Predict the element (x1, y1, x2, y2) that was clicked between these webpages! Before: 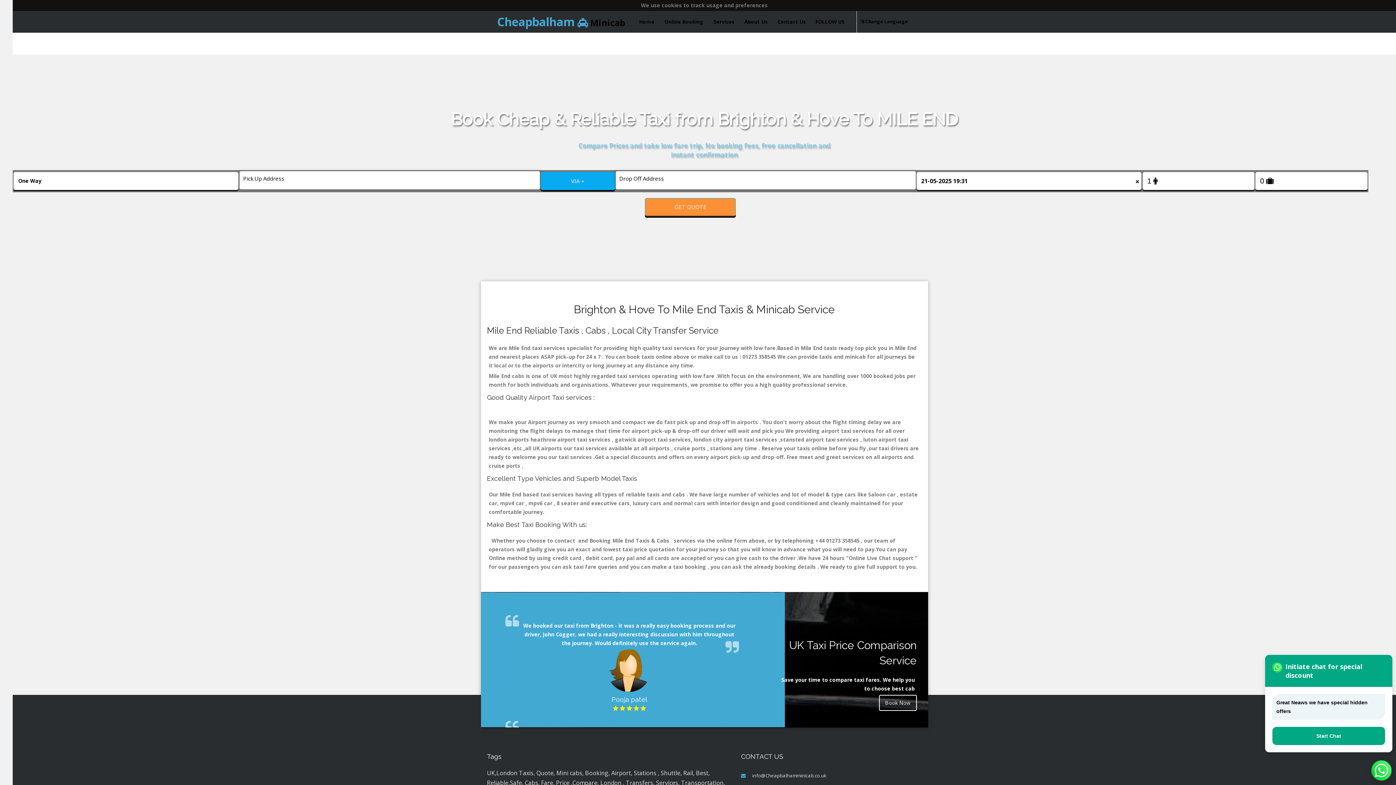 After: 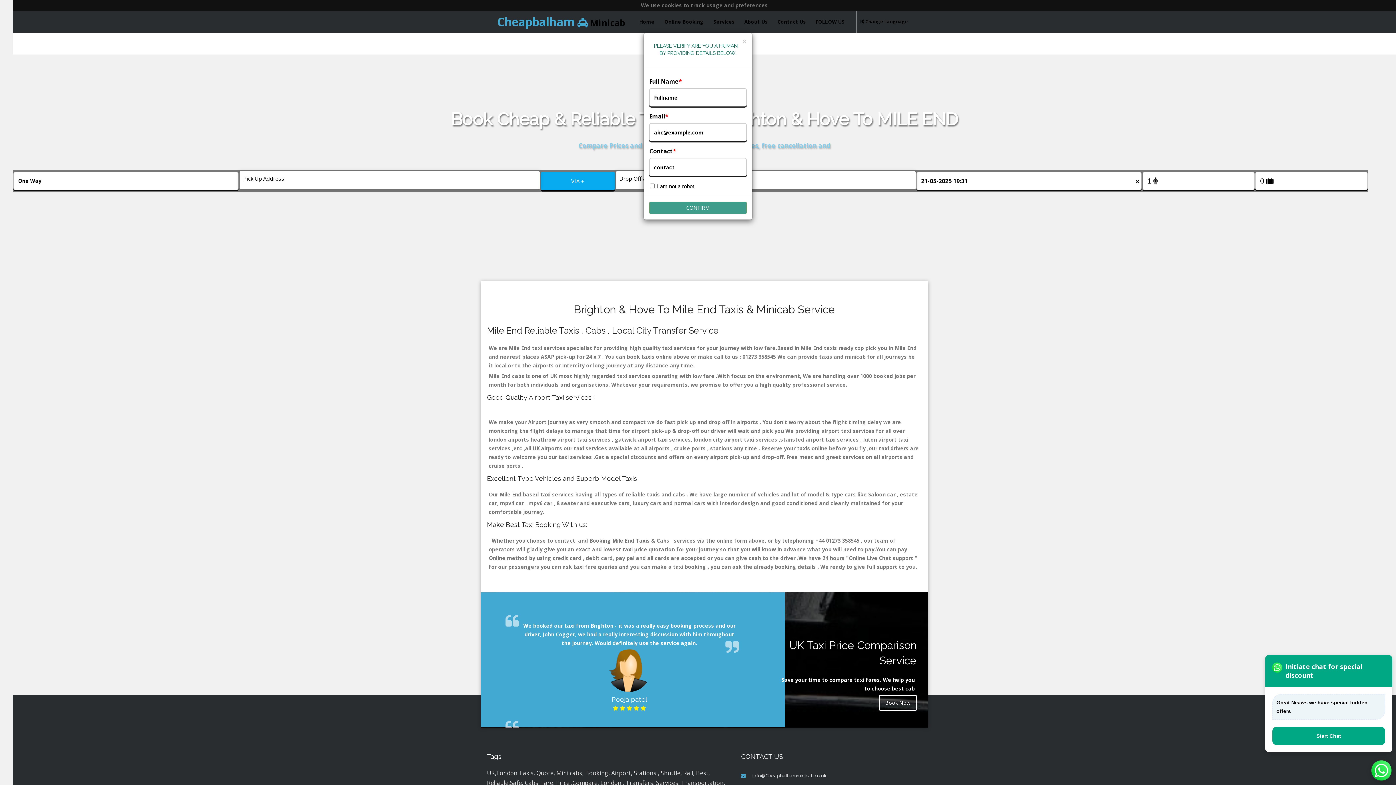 Action: label: GET QUOTE bbox: (645, 198, 736, 216)